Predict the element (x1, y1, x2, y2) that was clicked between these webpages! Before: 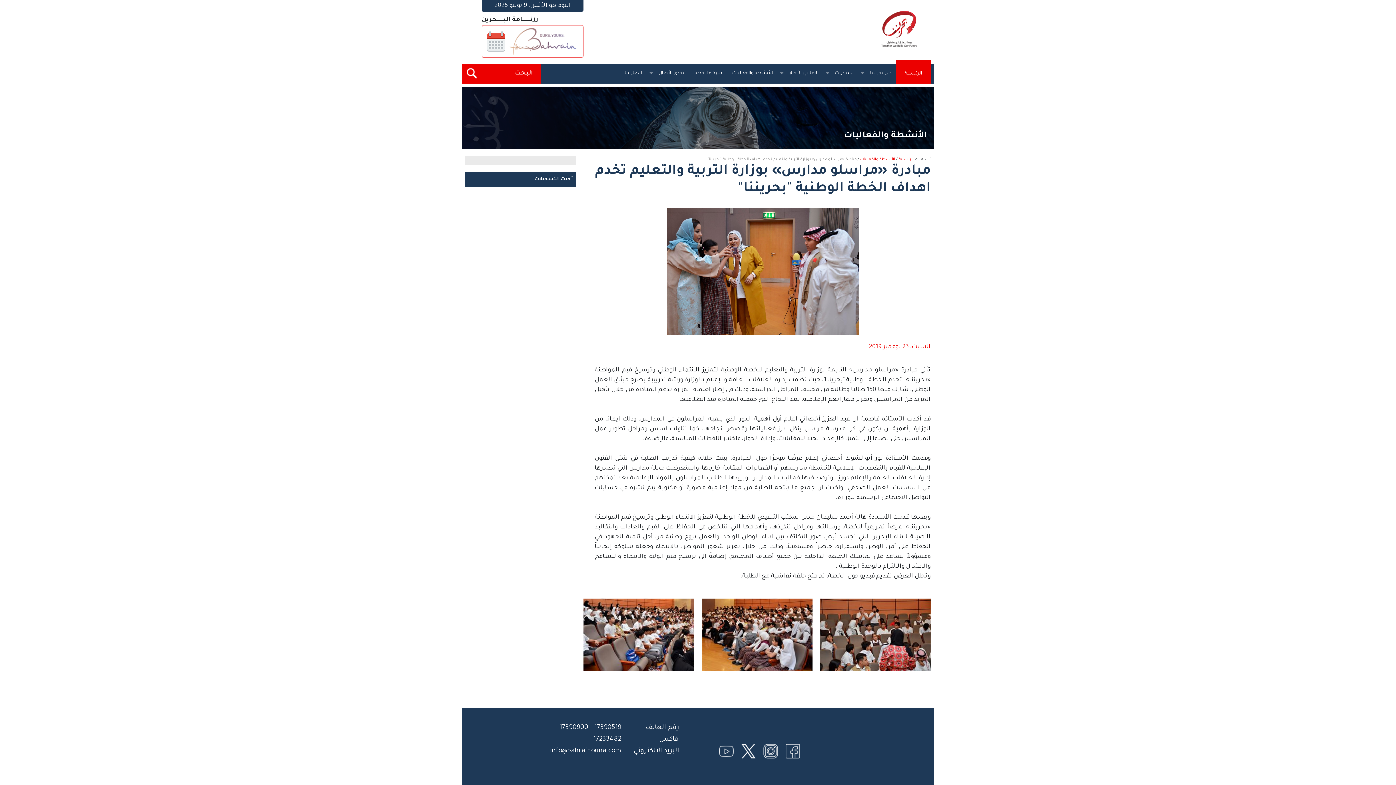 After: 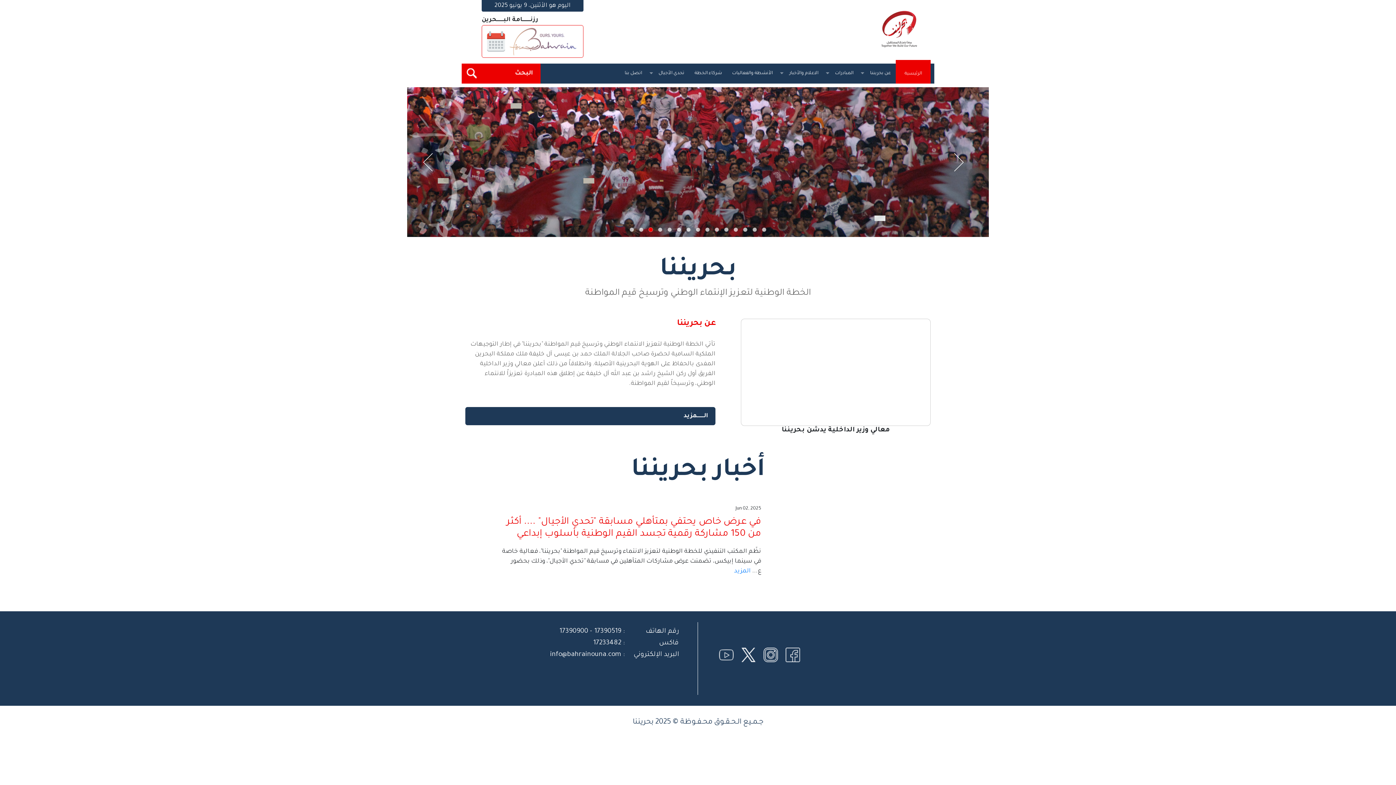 Action: bbox: (898, 157, 913, 161) label: الرئيسية